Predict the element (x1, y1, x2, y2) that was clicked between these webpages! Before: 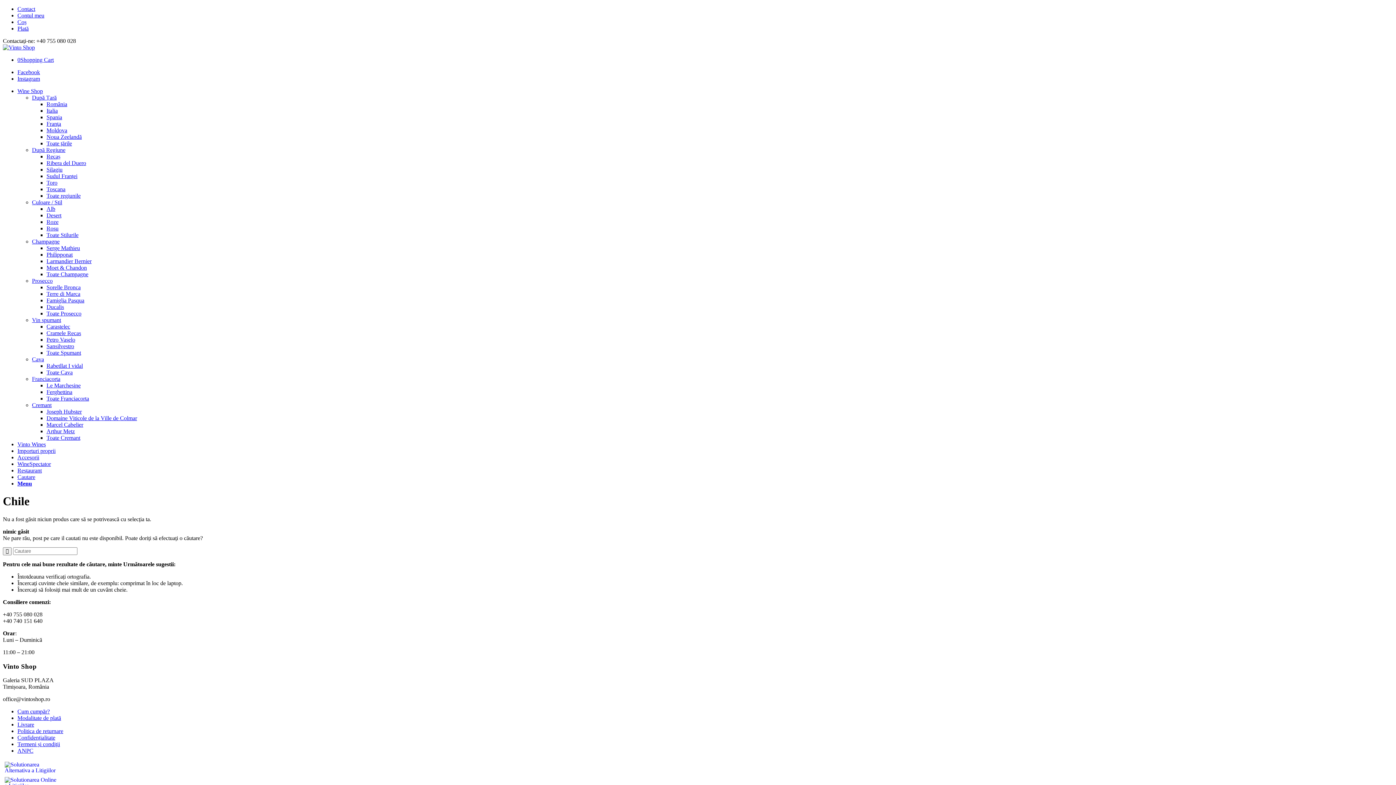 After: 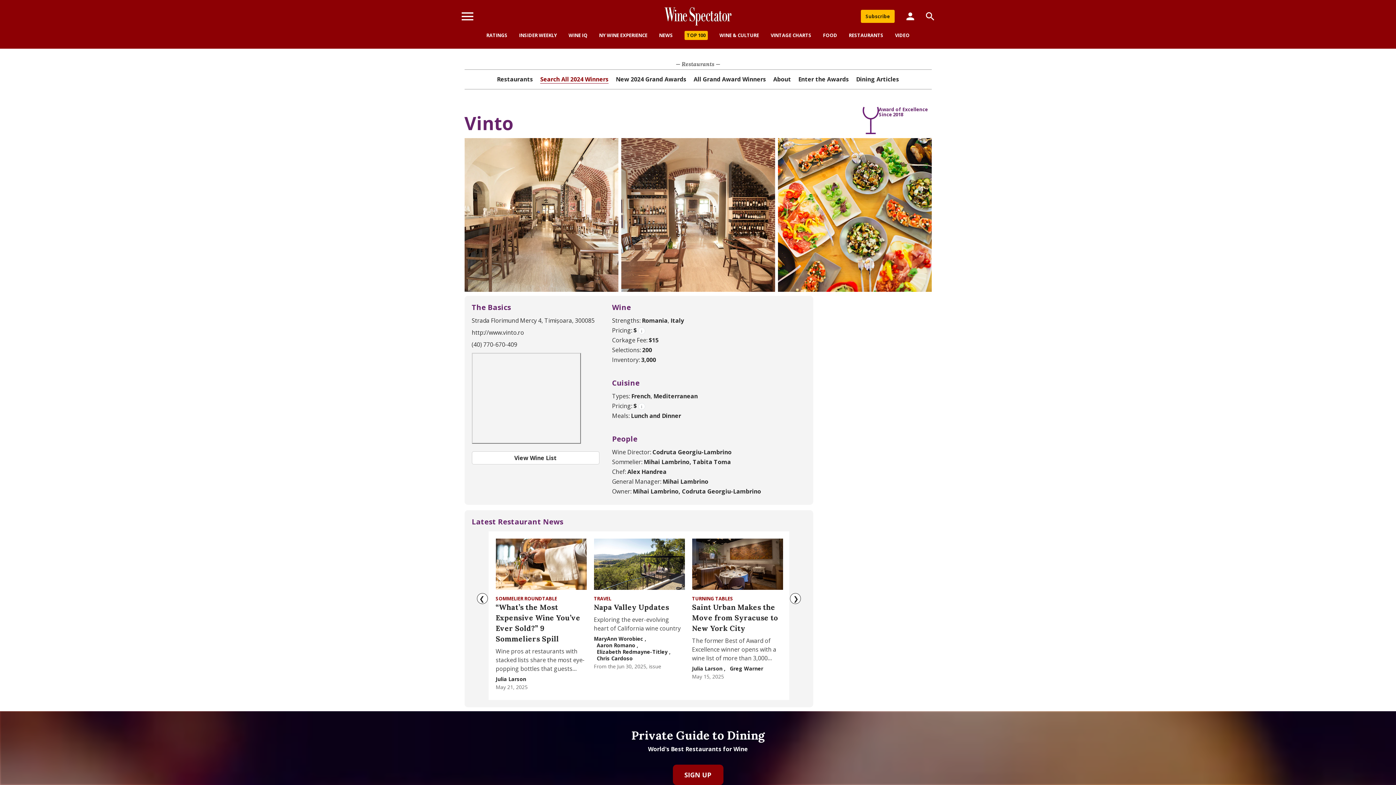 Action: label: WineSpectator bbox: (17, 461, 50, 467)